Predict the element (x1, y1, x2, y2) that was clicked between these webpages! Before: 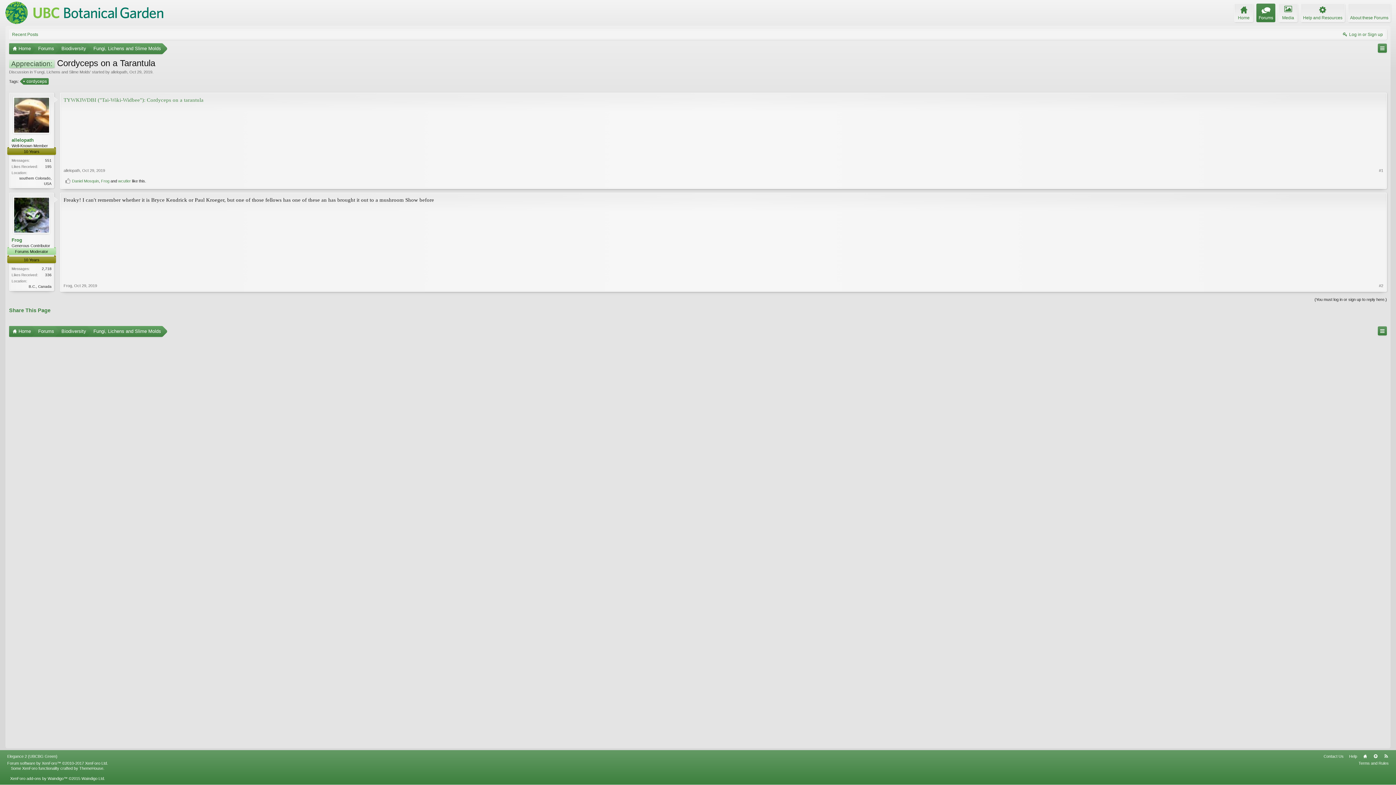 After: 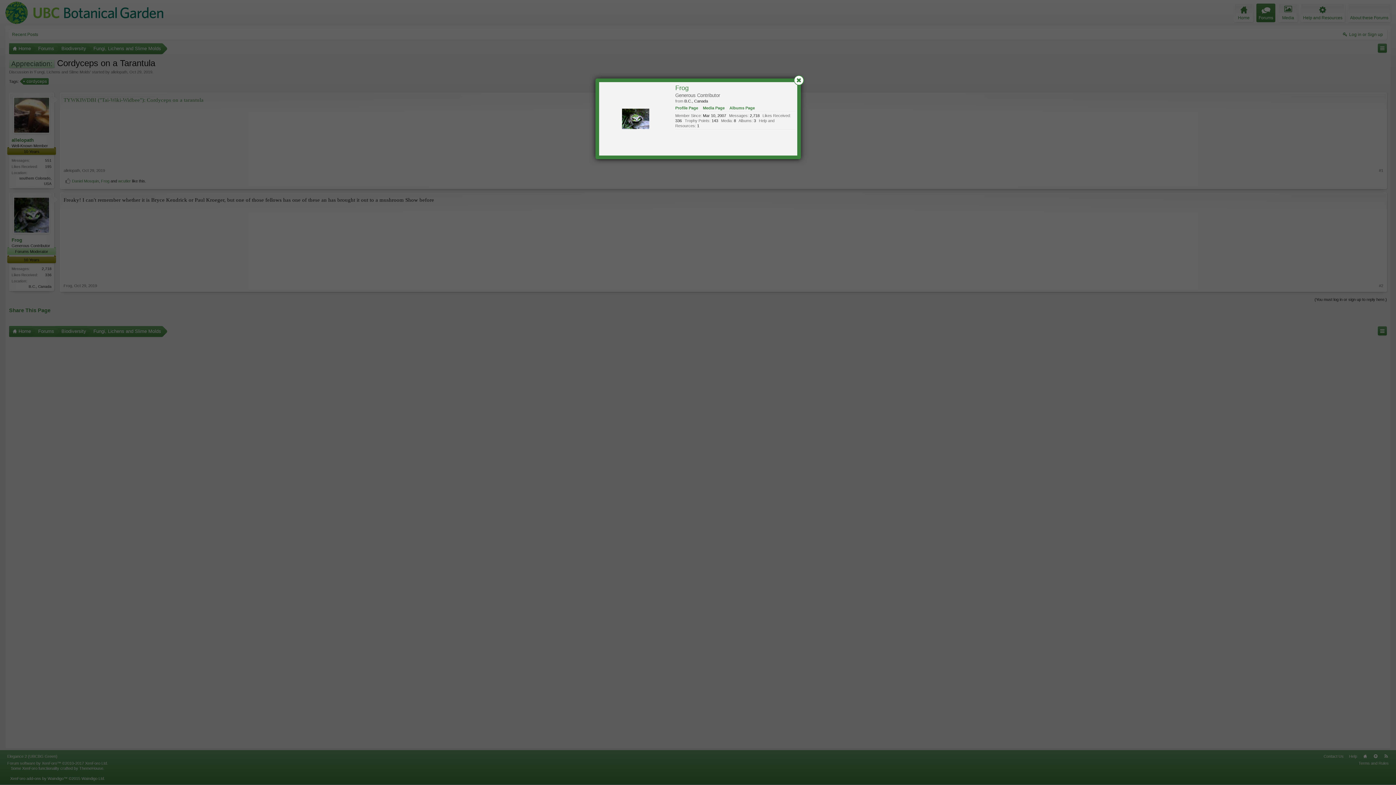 Action: label: Frog bbox: (63, 283, 72, 287)